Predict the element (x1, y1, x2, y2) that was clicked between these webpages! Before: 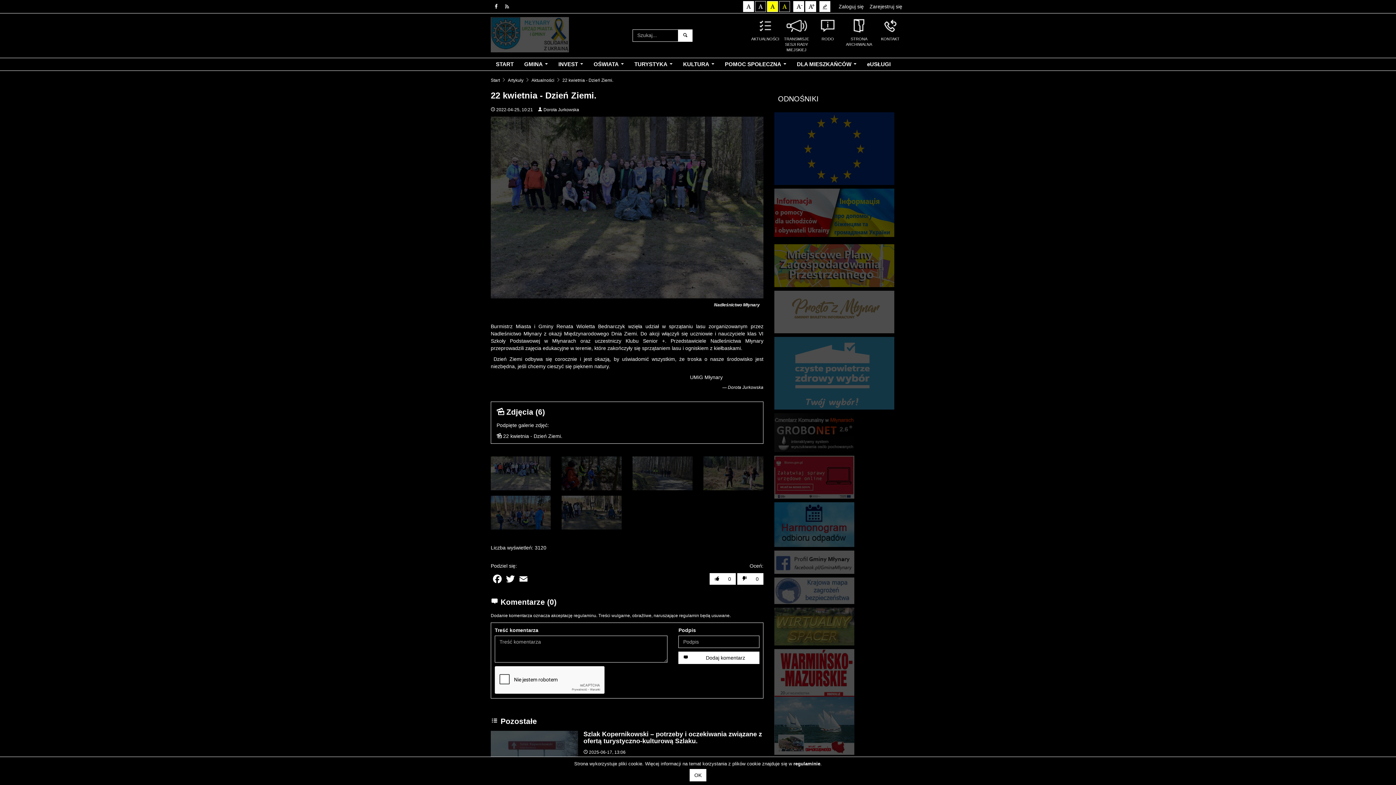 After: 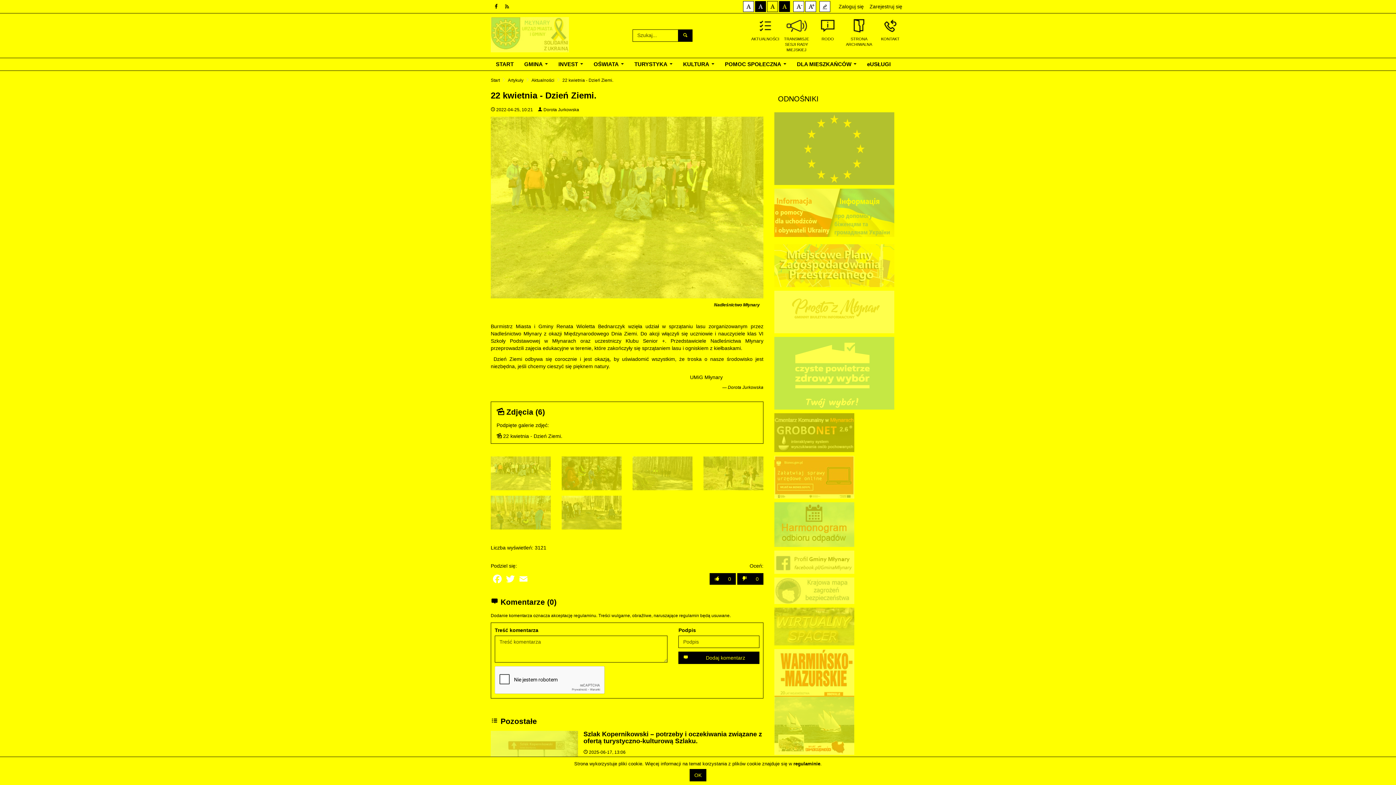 Action: label: Kontrast czarny i żółty bbox: (767, 1, 778, 12)